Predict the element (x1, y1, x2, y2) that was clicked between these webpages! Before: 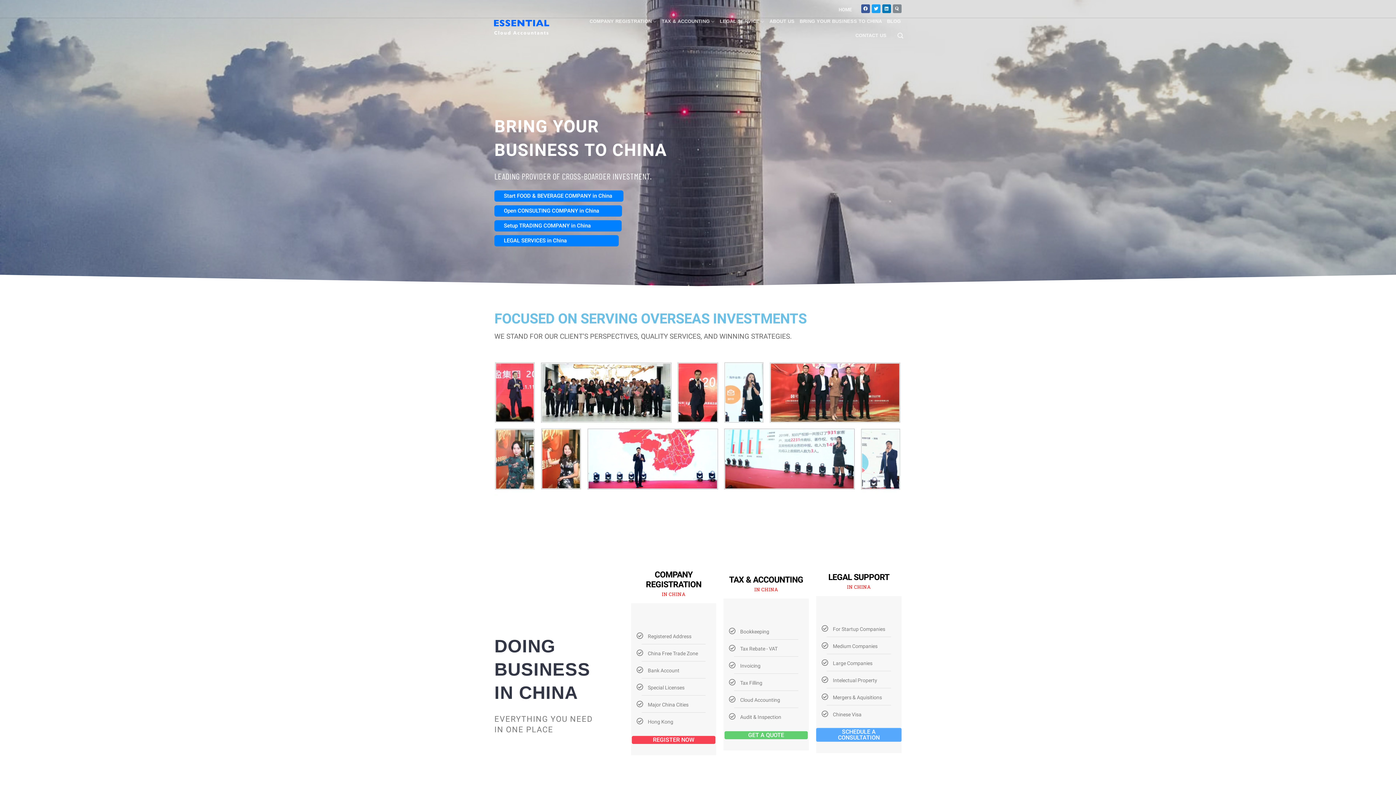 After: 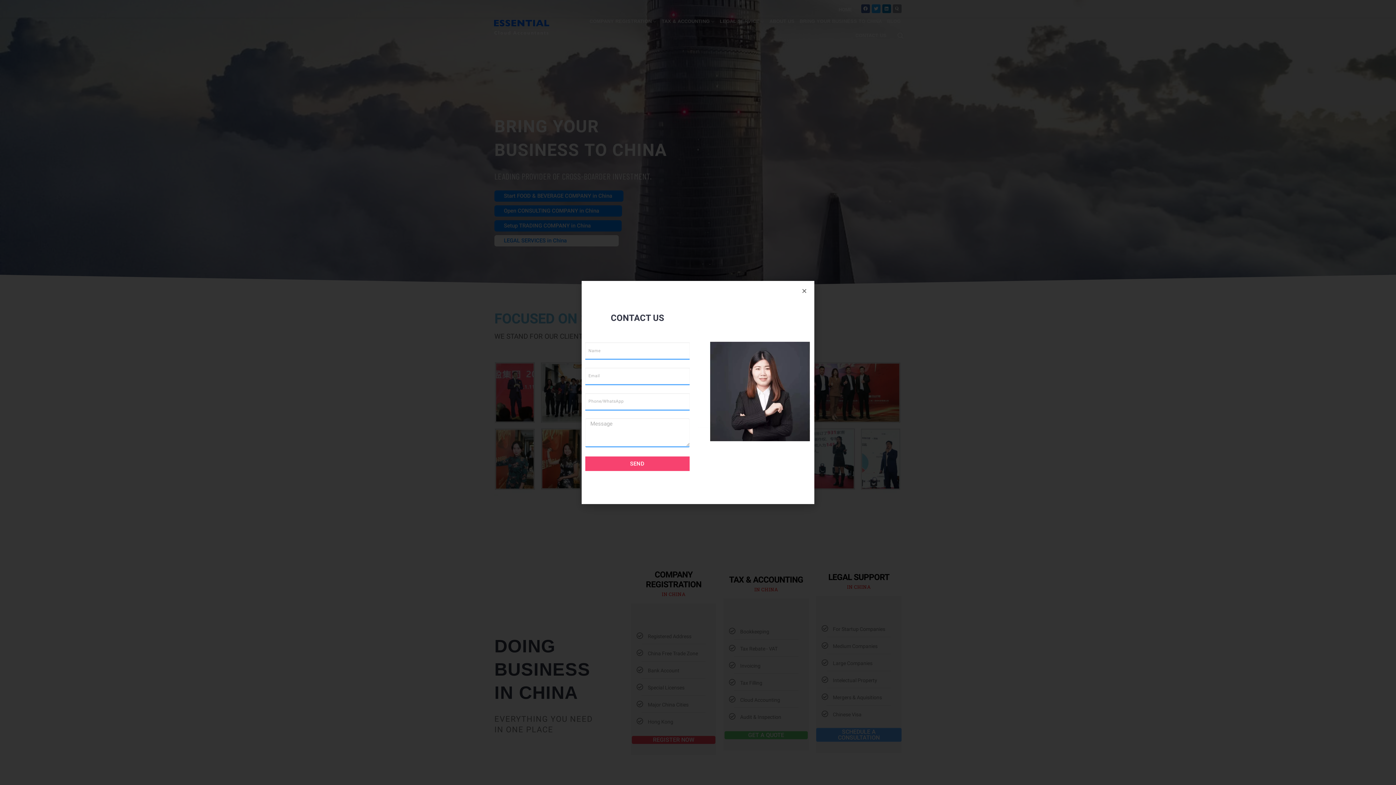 Action: label: LEGAL SERVICES in China bbox: (494, 235, 618, 246)